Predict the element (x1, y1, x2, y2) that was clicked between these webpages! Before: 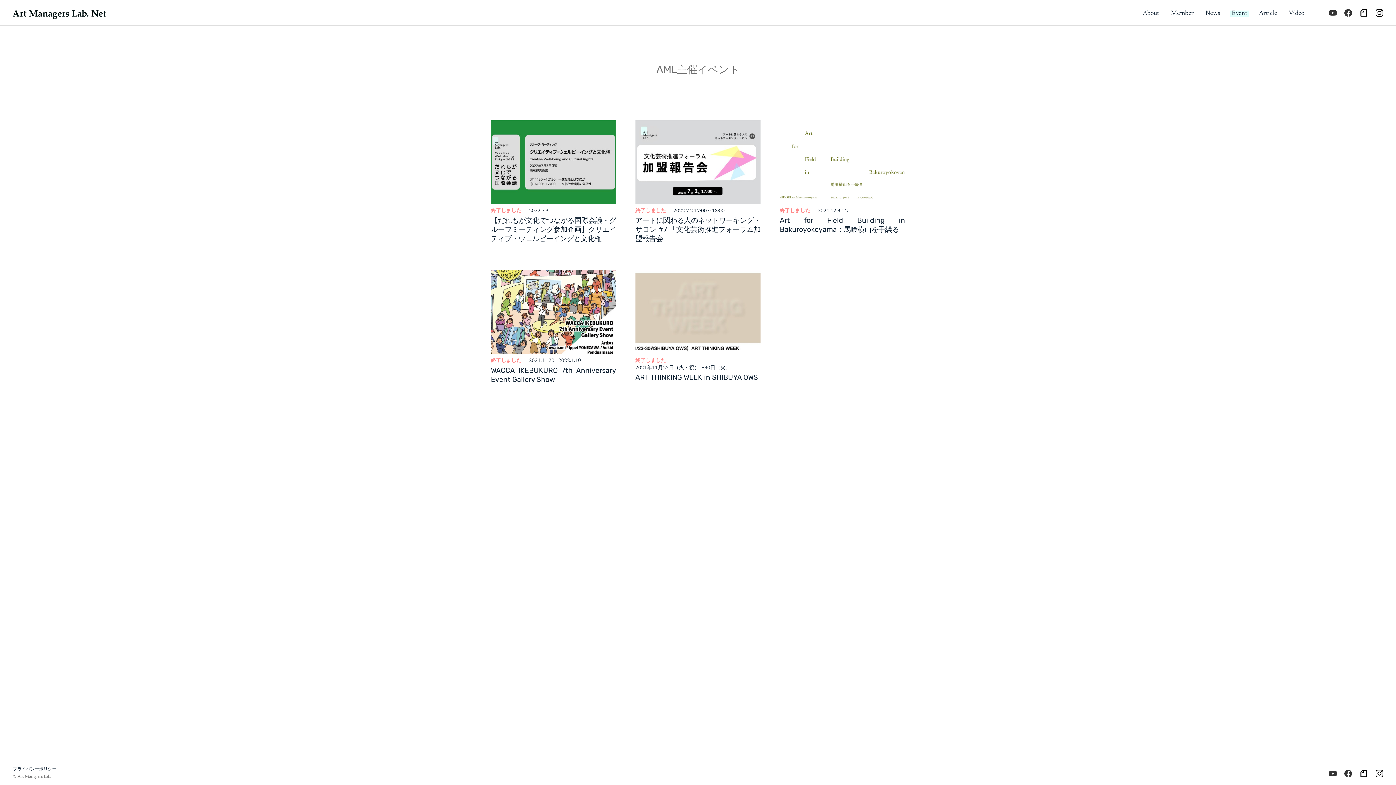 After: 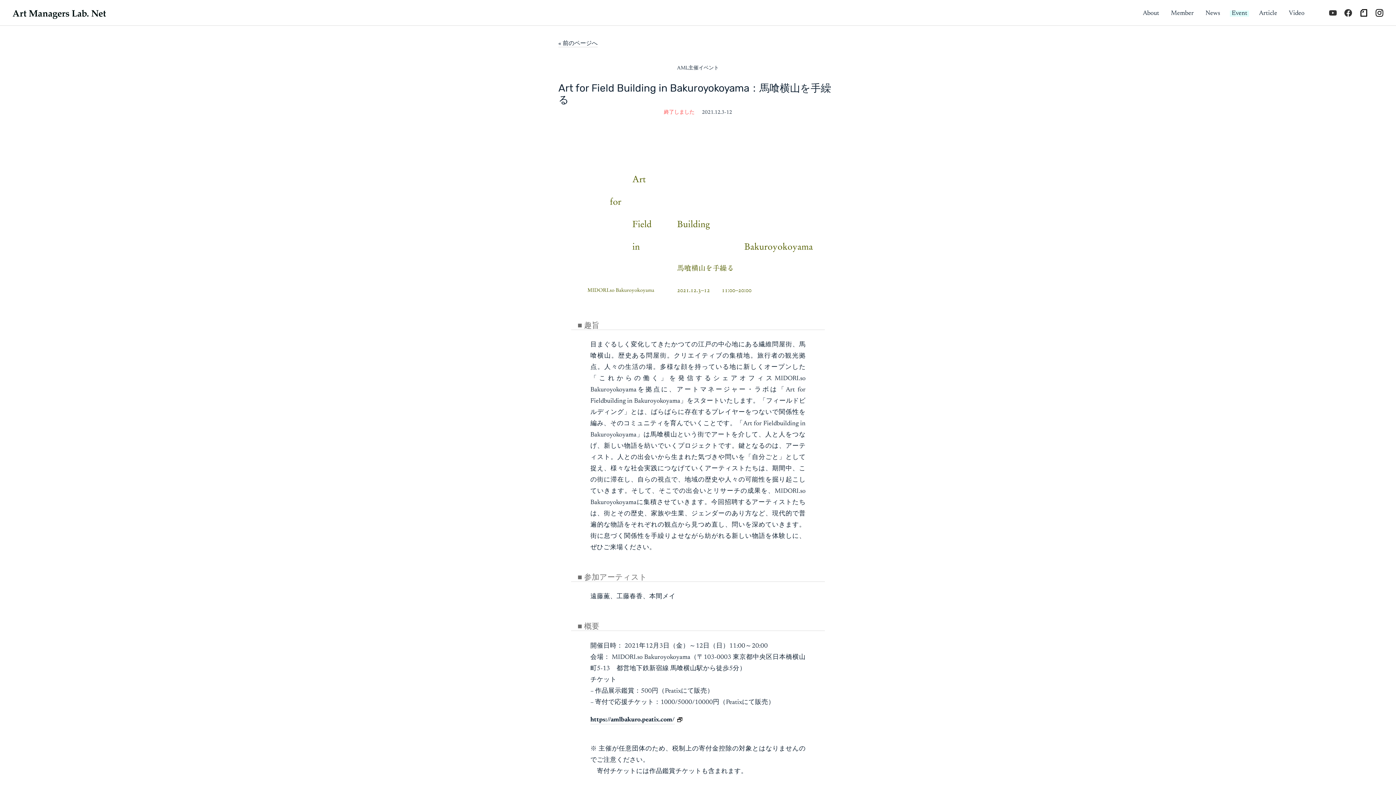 Action: bbox: (780, 214, 905, 235) label: Art for Field Building in Bakuroyokoyama：馬喰横山を手繰る